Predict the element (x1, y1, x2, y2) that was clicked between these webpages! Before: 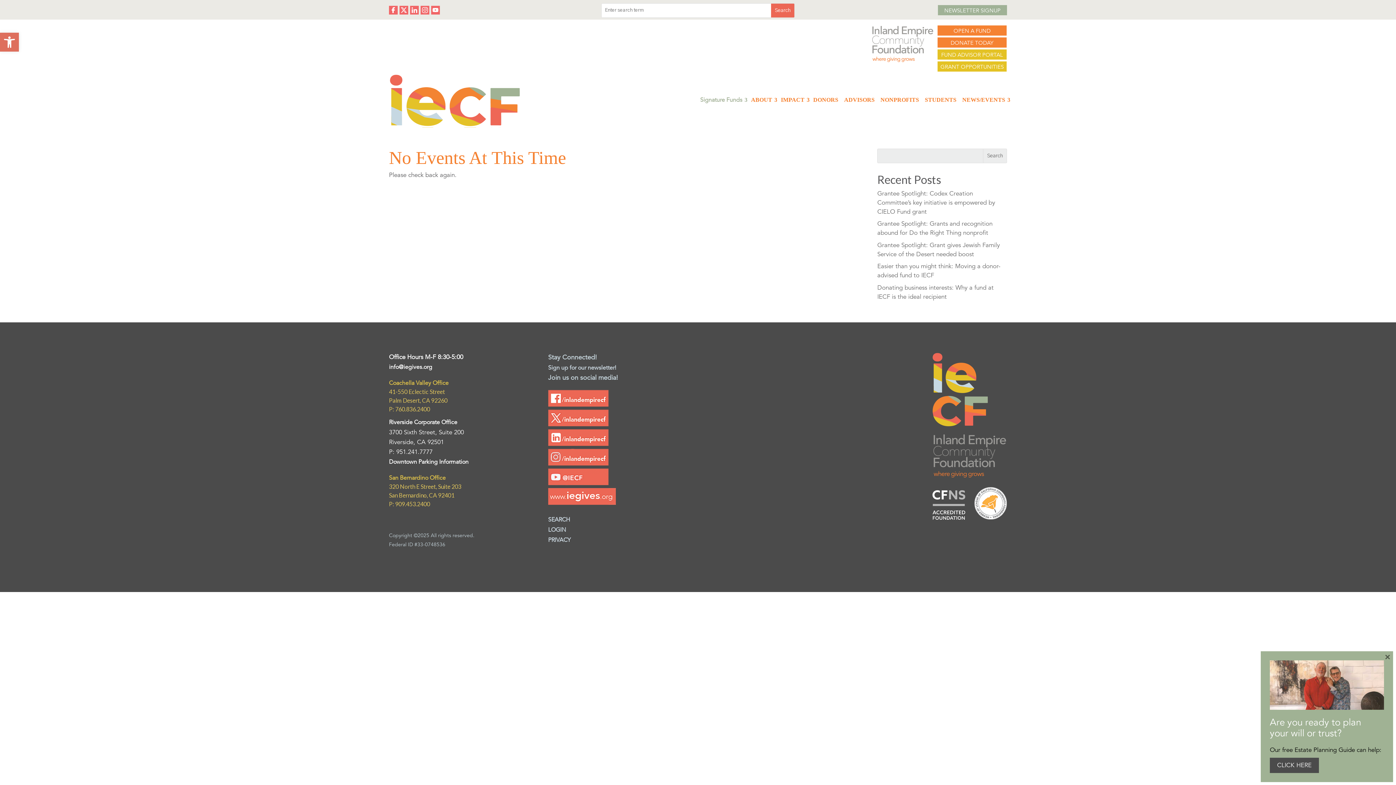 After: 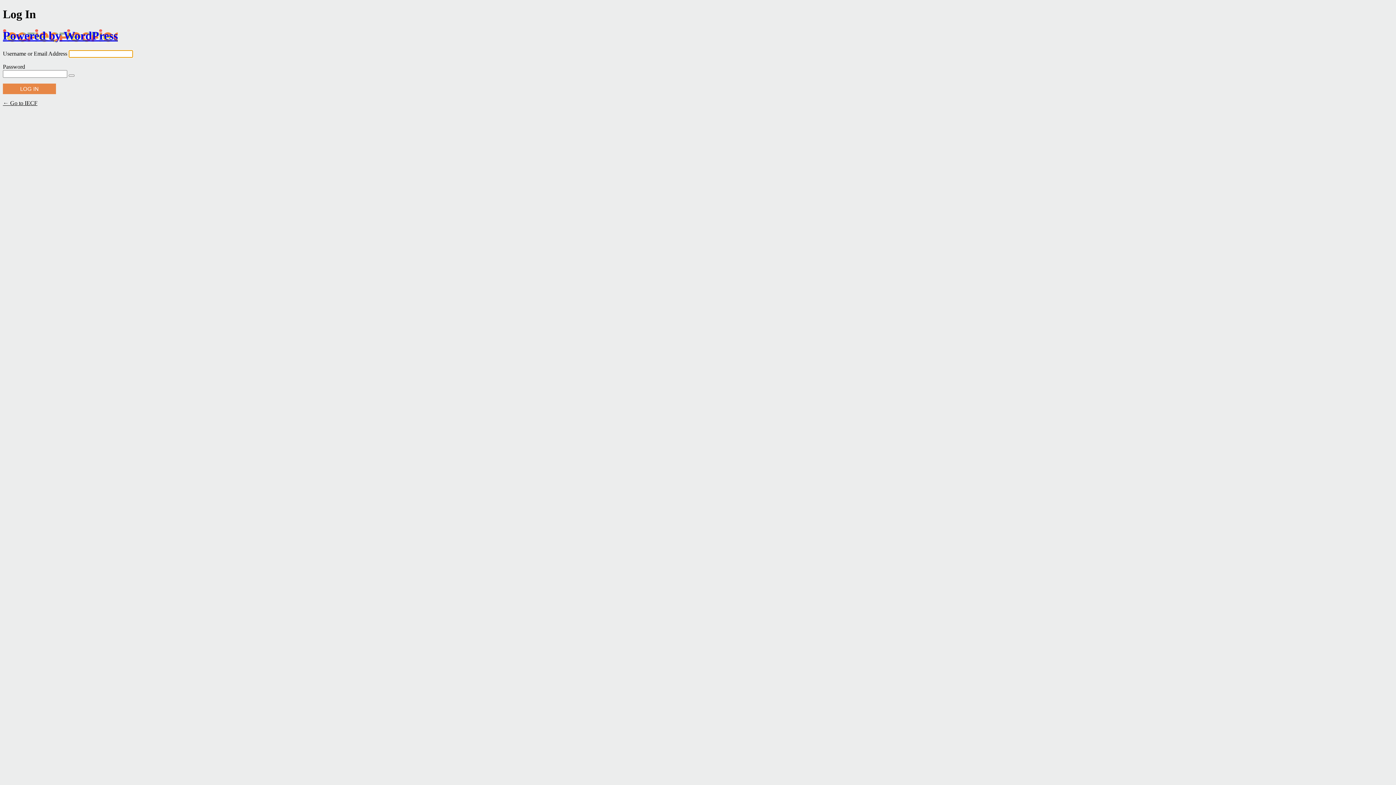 Action: label: LOGIN
 bbox: (548, 526, 566, 533)